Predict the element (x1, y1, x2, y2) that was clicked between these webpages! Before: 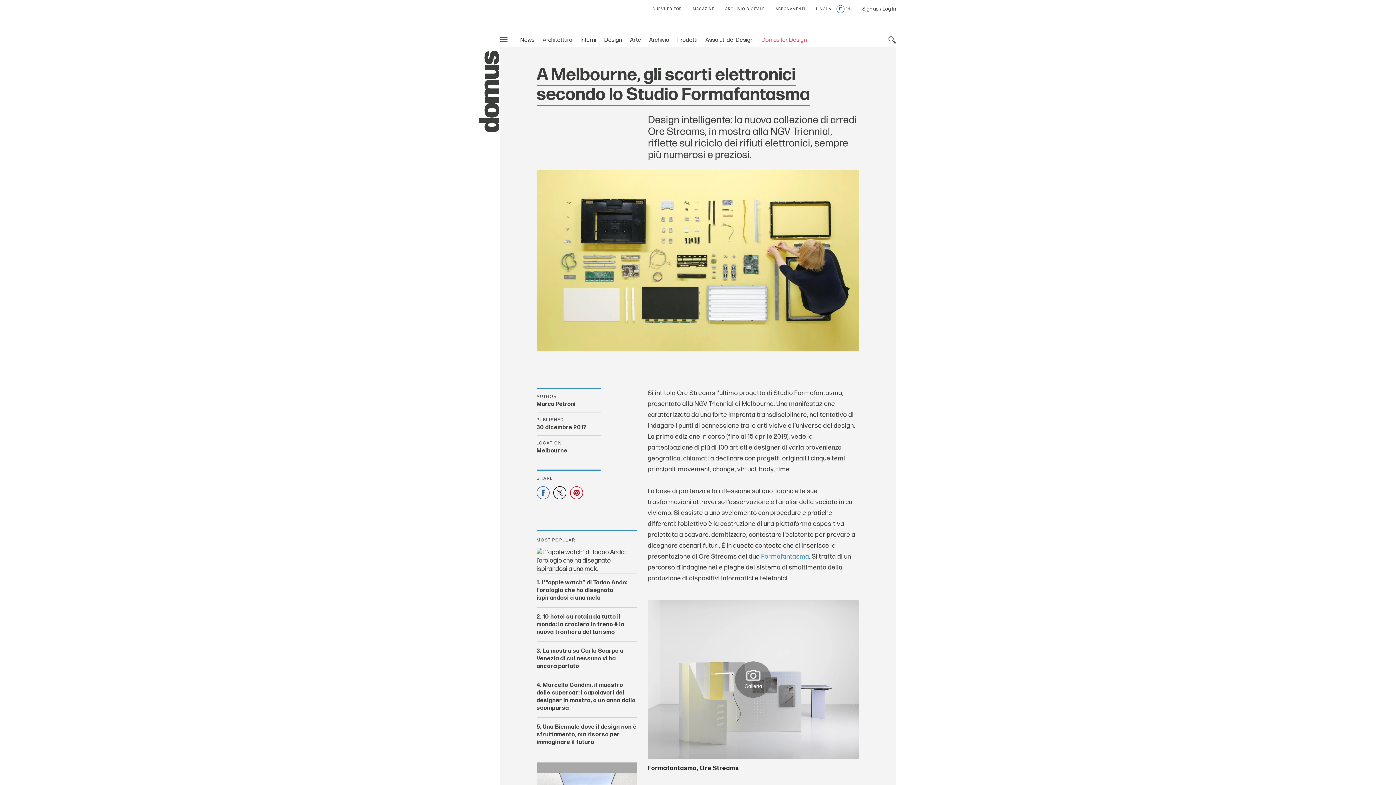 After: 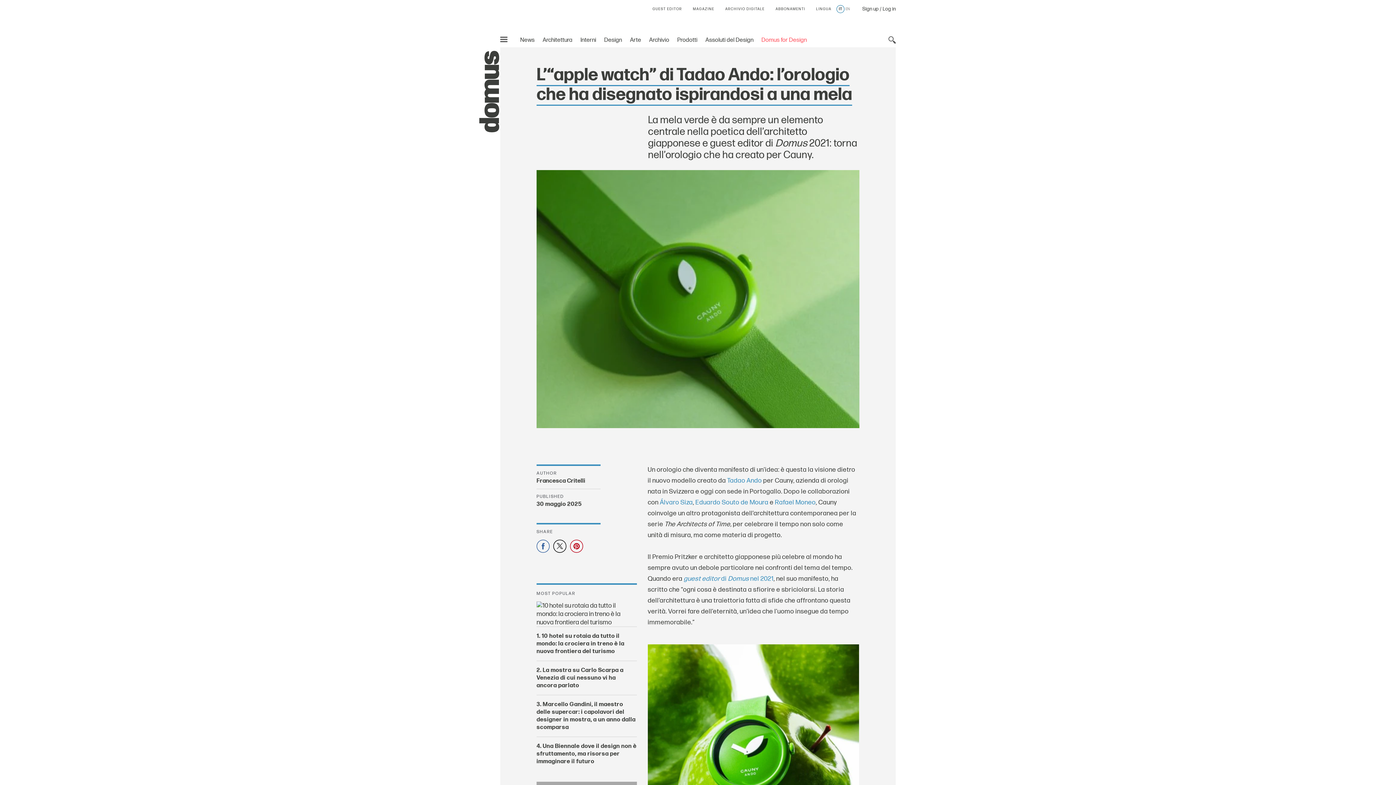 Action: bbox: (536, 548, 636, 573)